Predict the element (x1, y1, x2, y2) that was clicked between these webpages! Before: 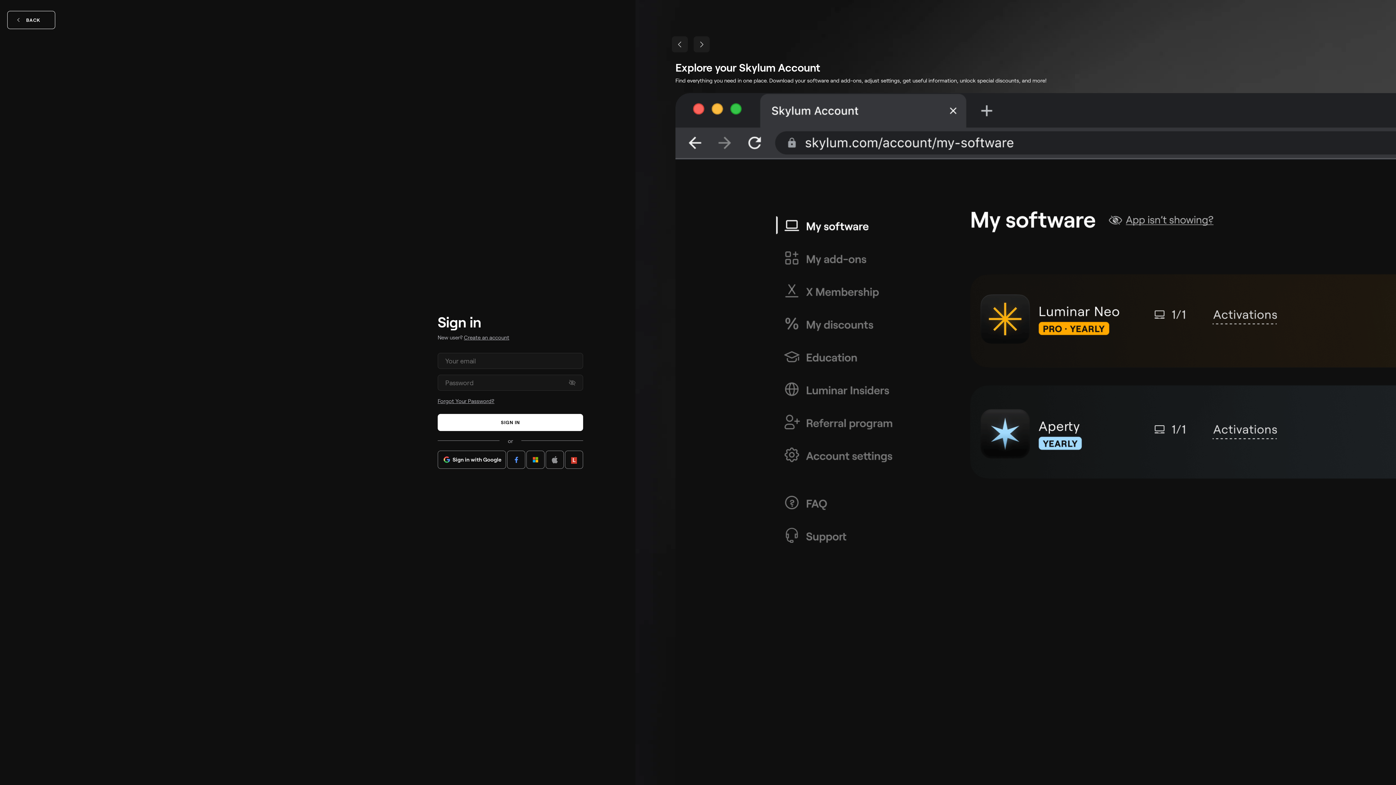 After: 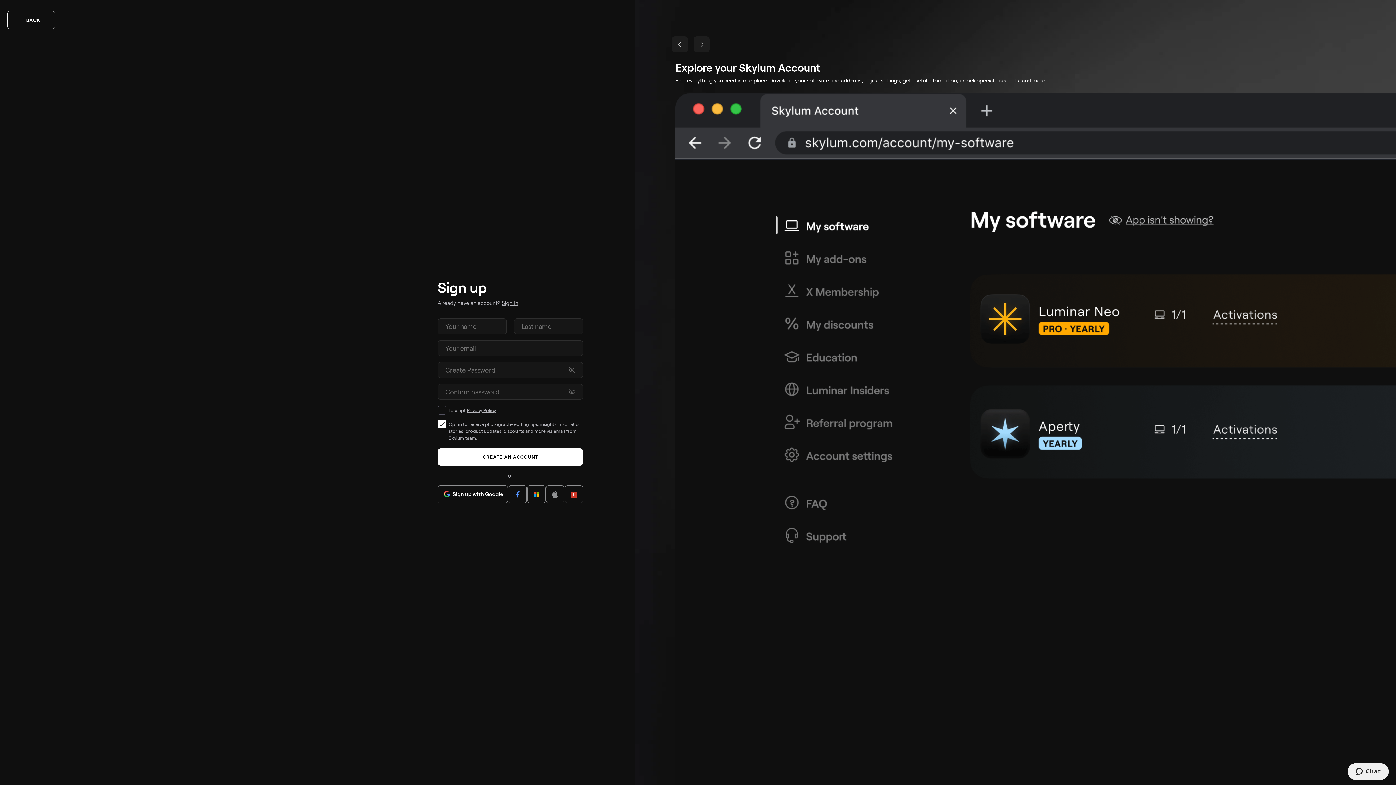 Action: label: Create an account bbox: (462, 333, 509, 341)